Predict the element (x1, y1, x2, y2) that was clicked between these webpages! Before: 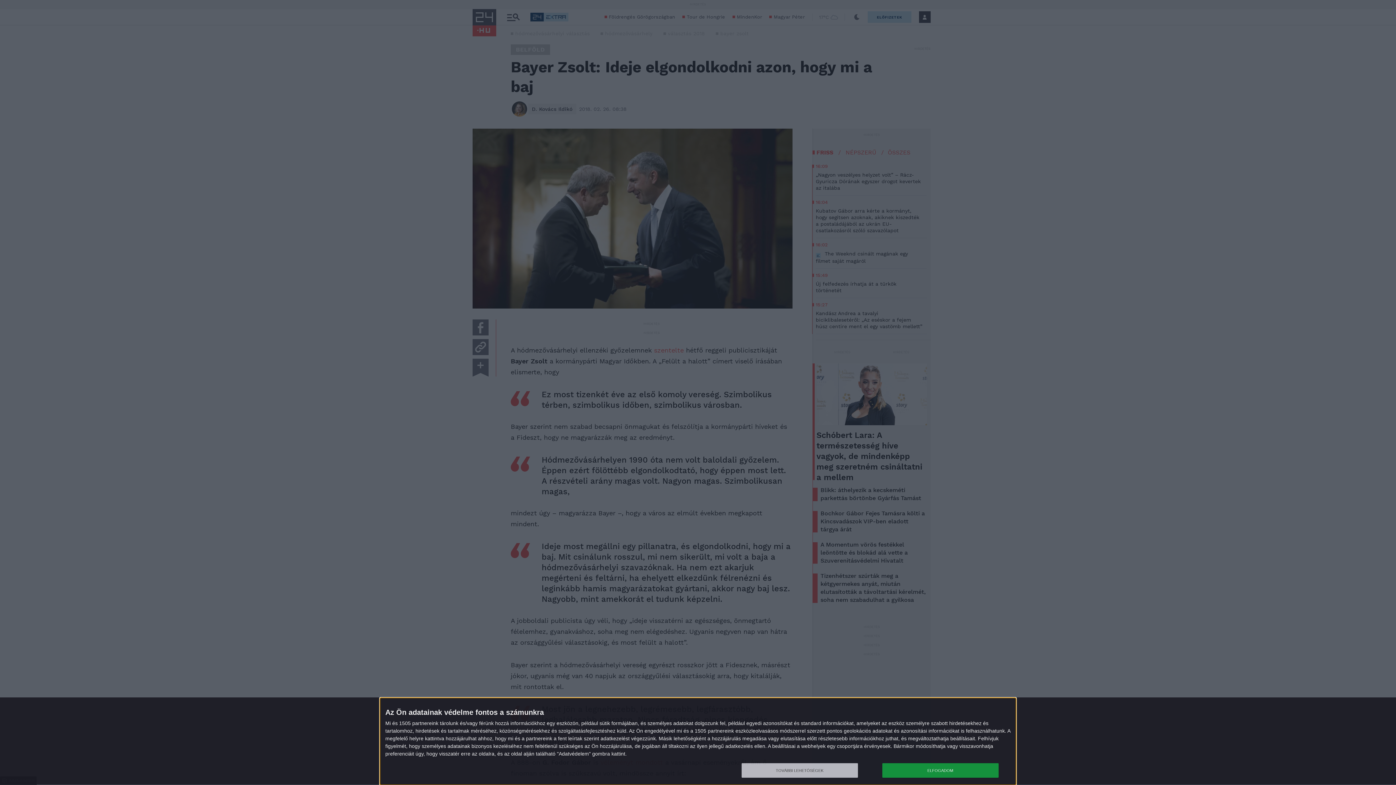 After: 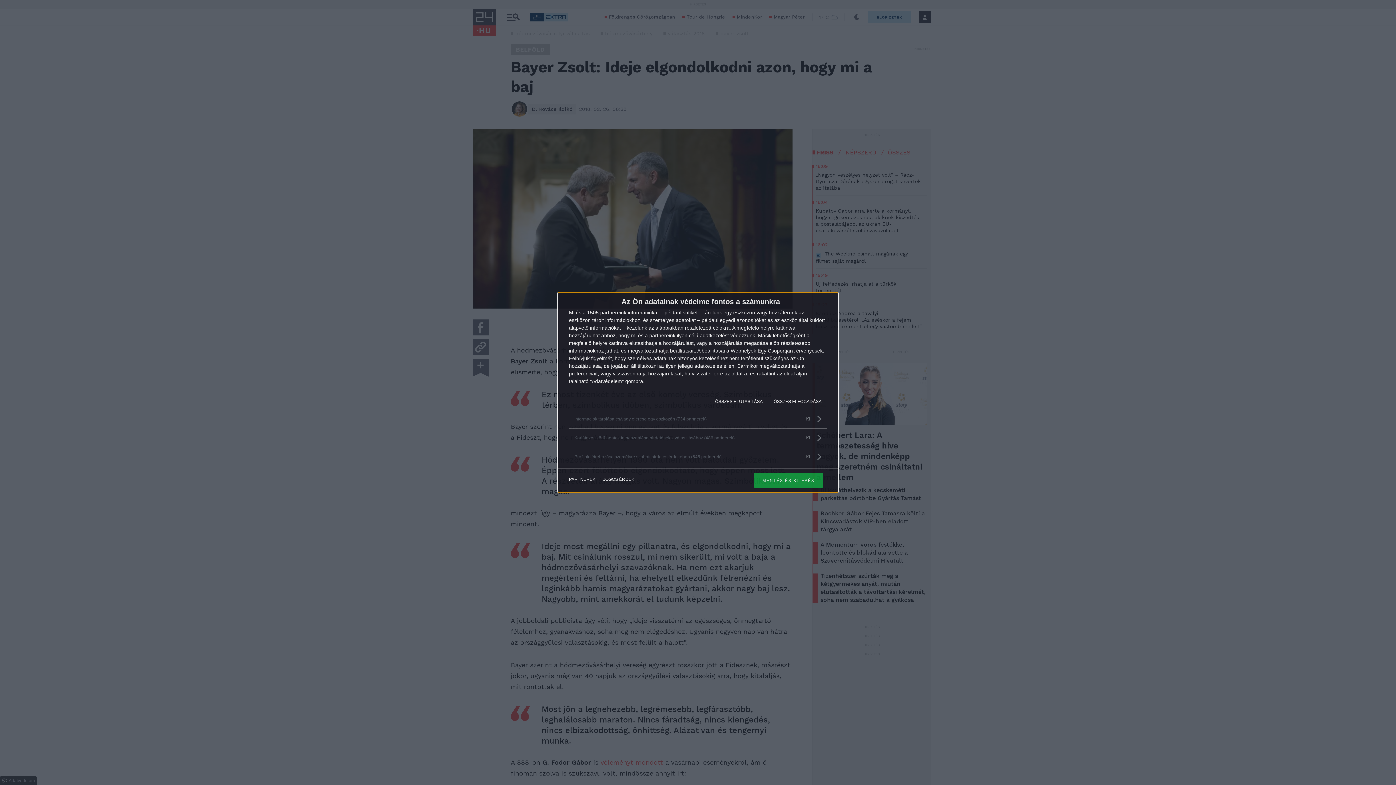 Action: bbox: (741, 763, 858, 778) label: TOVÁBBI LEHETŐSÉGEK